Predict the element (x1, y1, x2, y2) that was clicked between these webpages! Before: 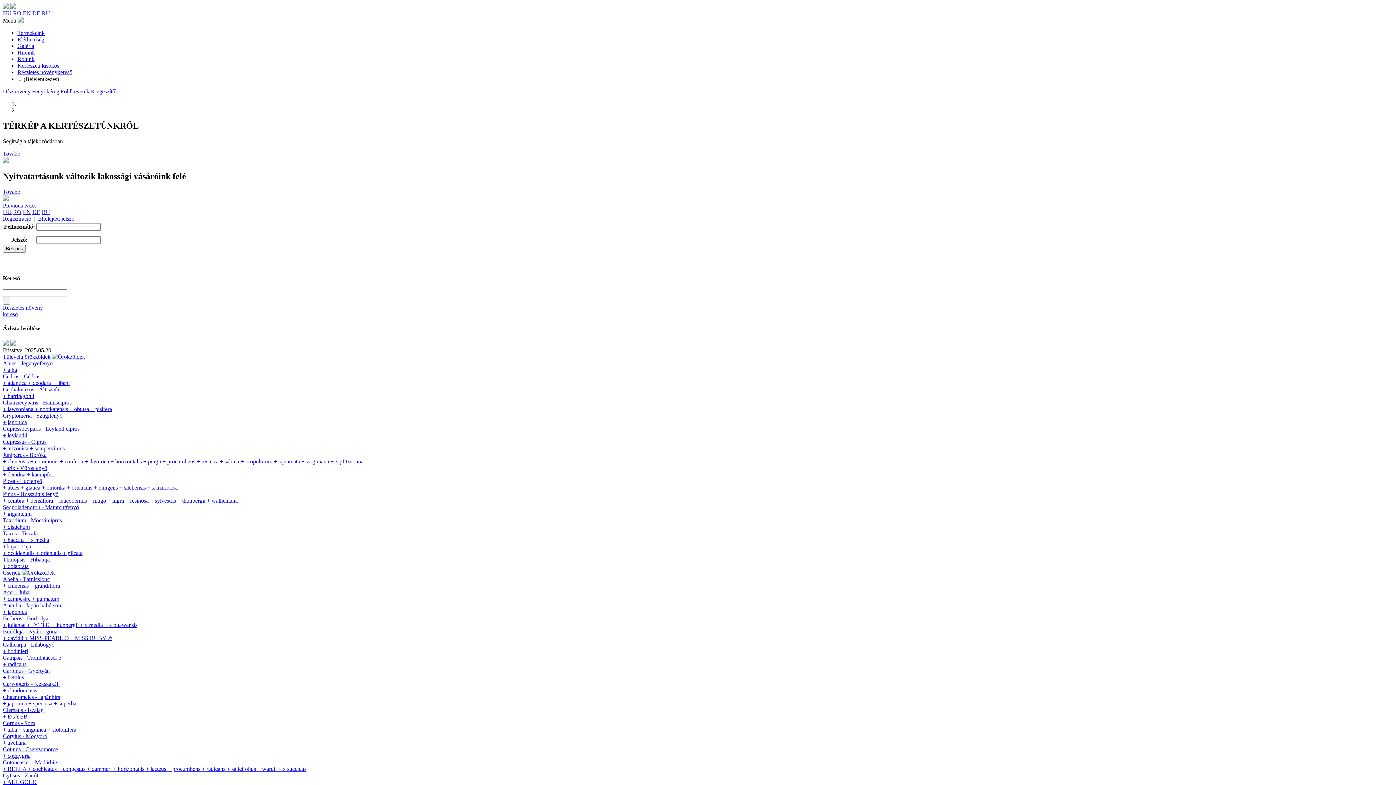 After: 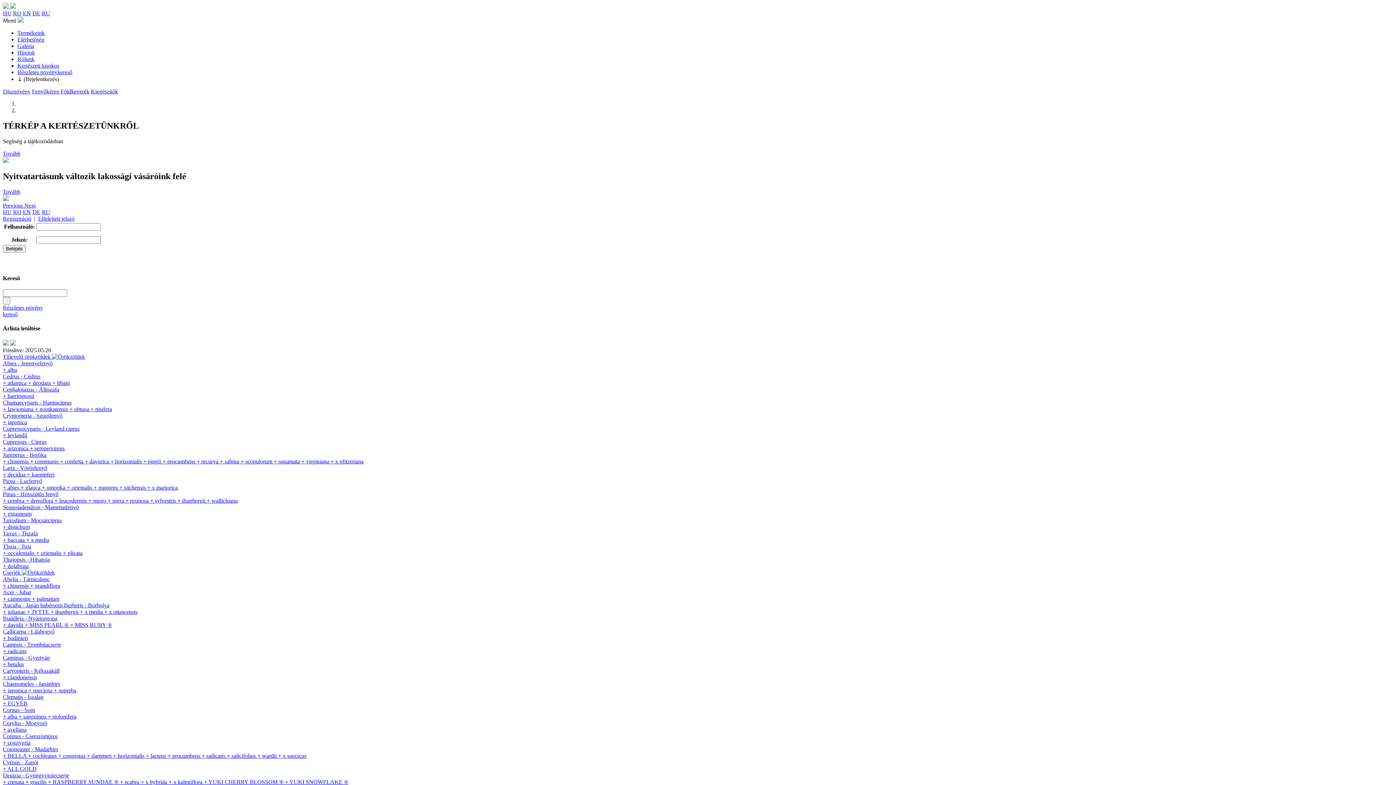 Action: label: Aucuba - Japán babérsom bbox: (2, 602, 62, 608)